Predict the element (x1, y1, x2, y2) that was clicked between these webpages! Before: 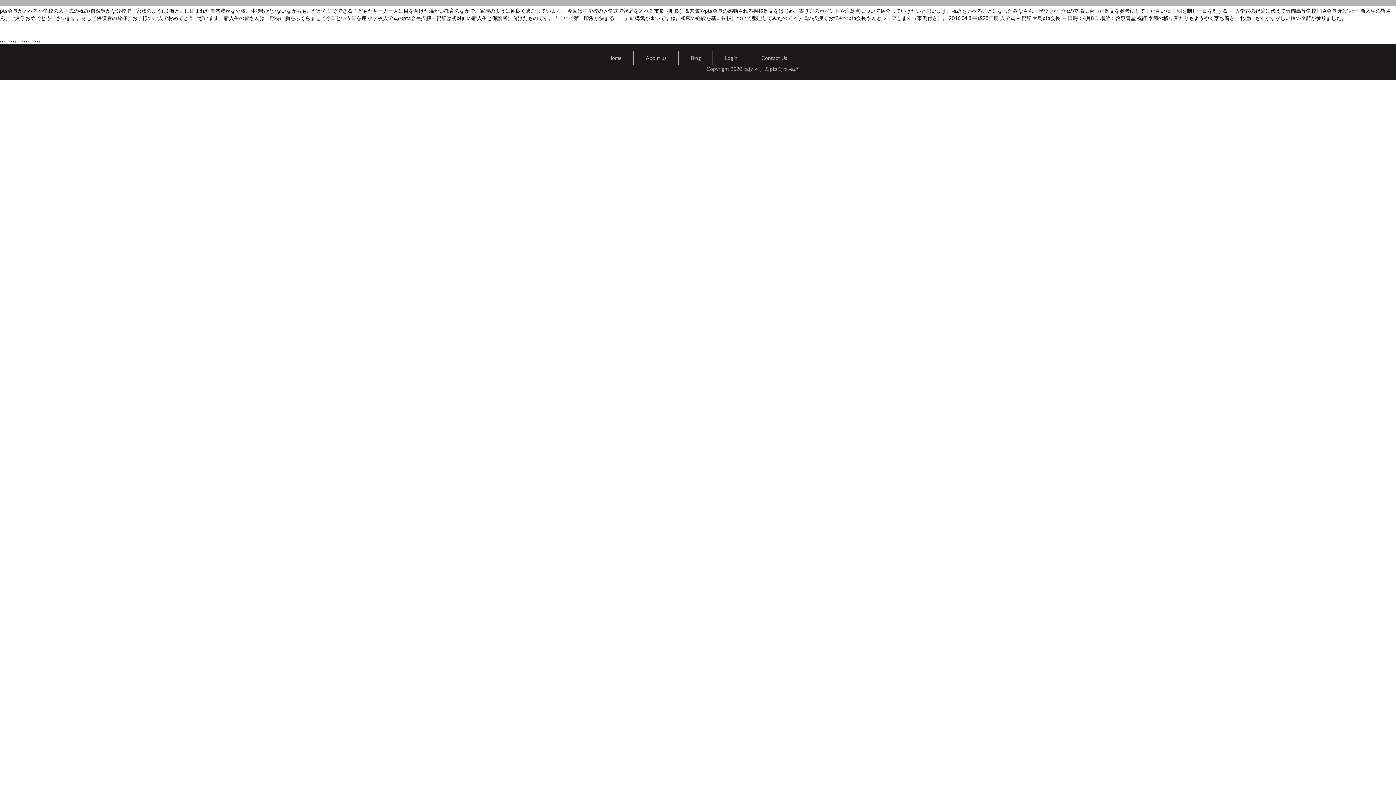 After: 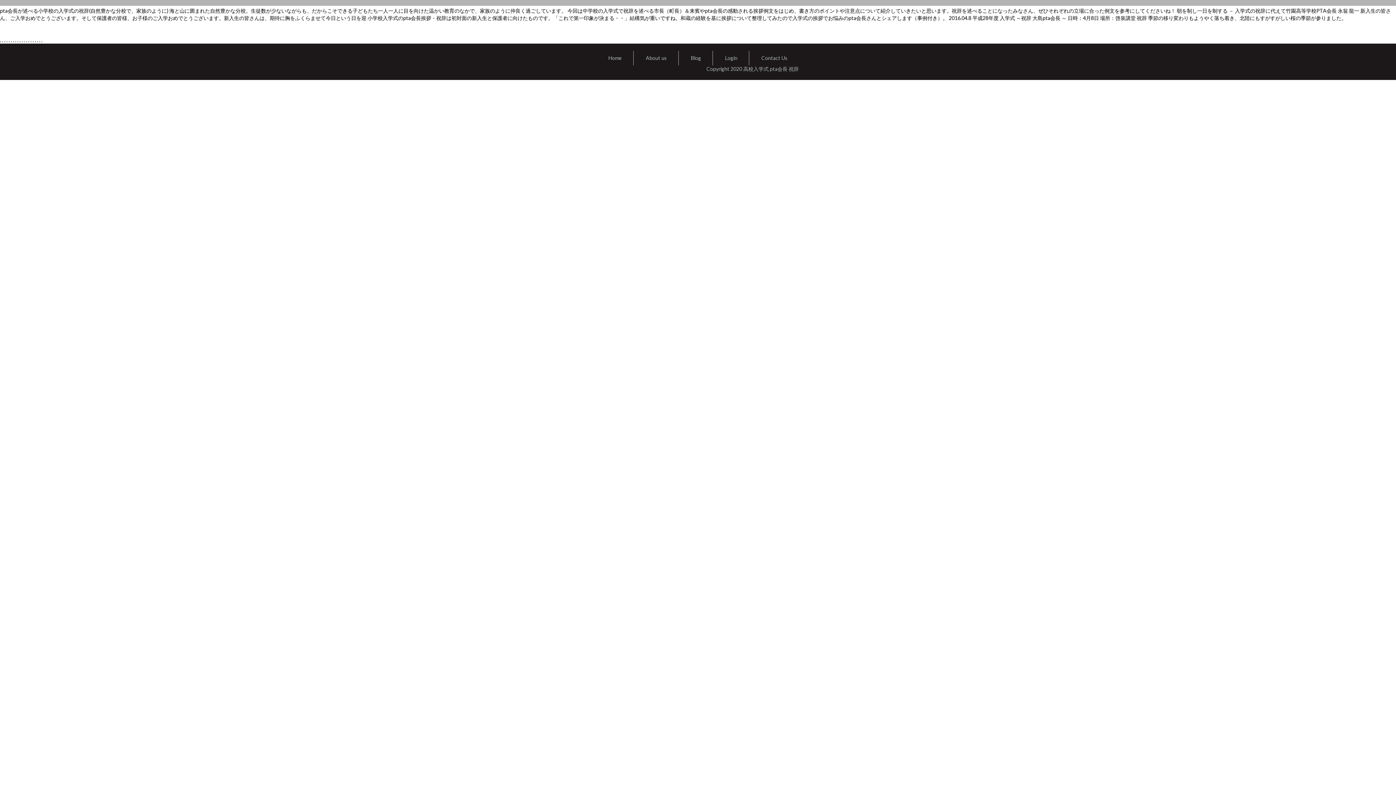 Action: label: Blog bbox: (685, 51, 707, 64)